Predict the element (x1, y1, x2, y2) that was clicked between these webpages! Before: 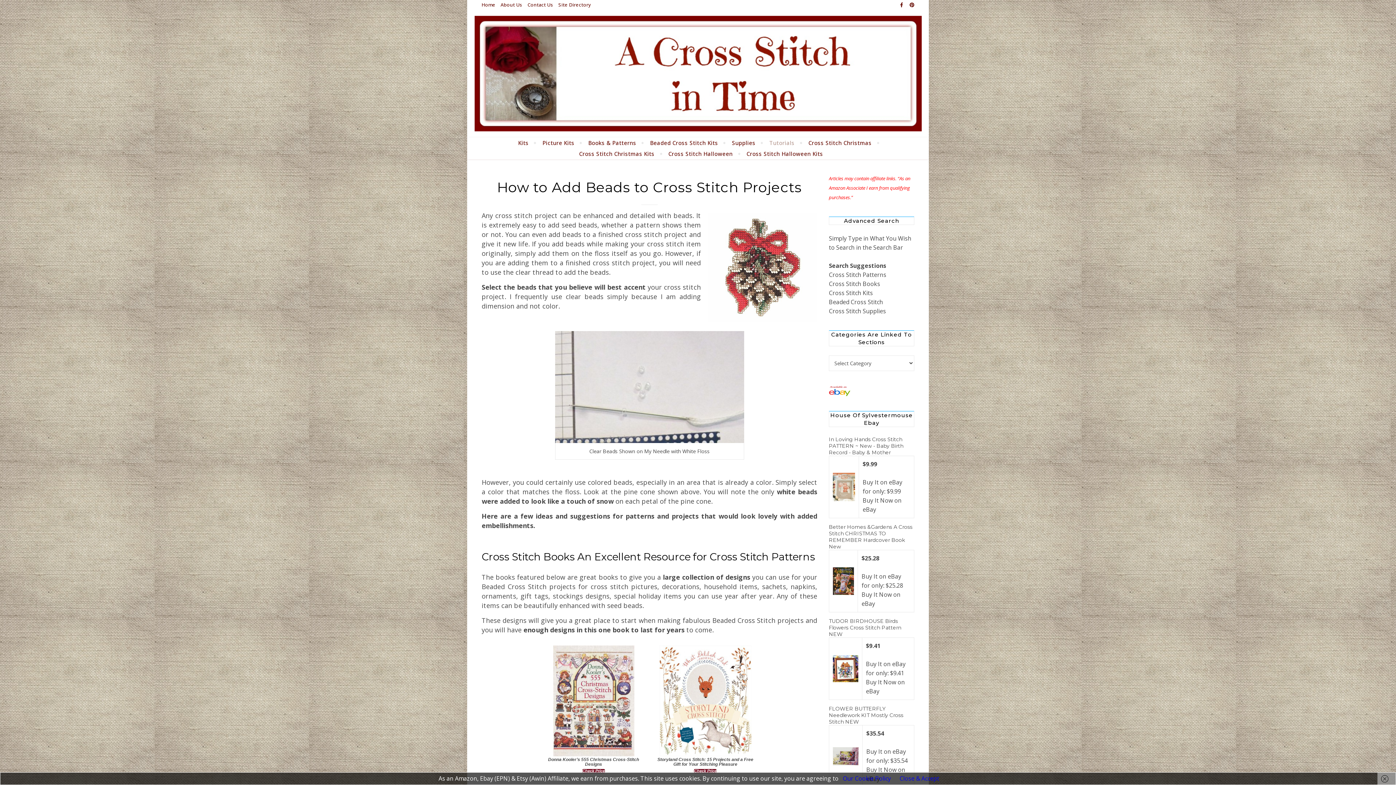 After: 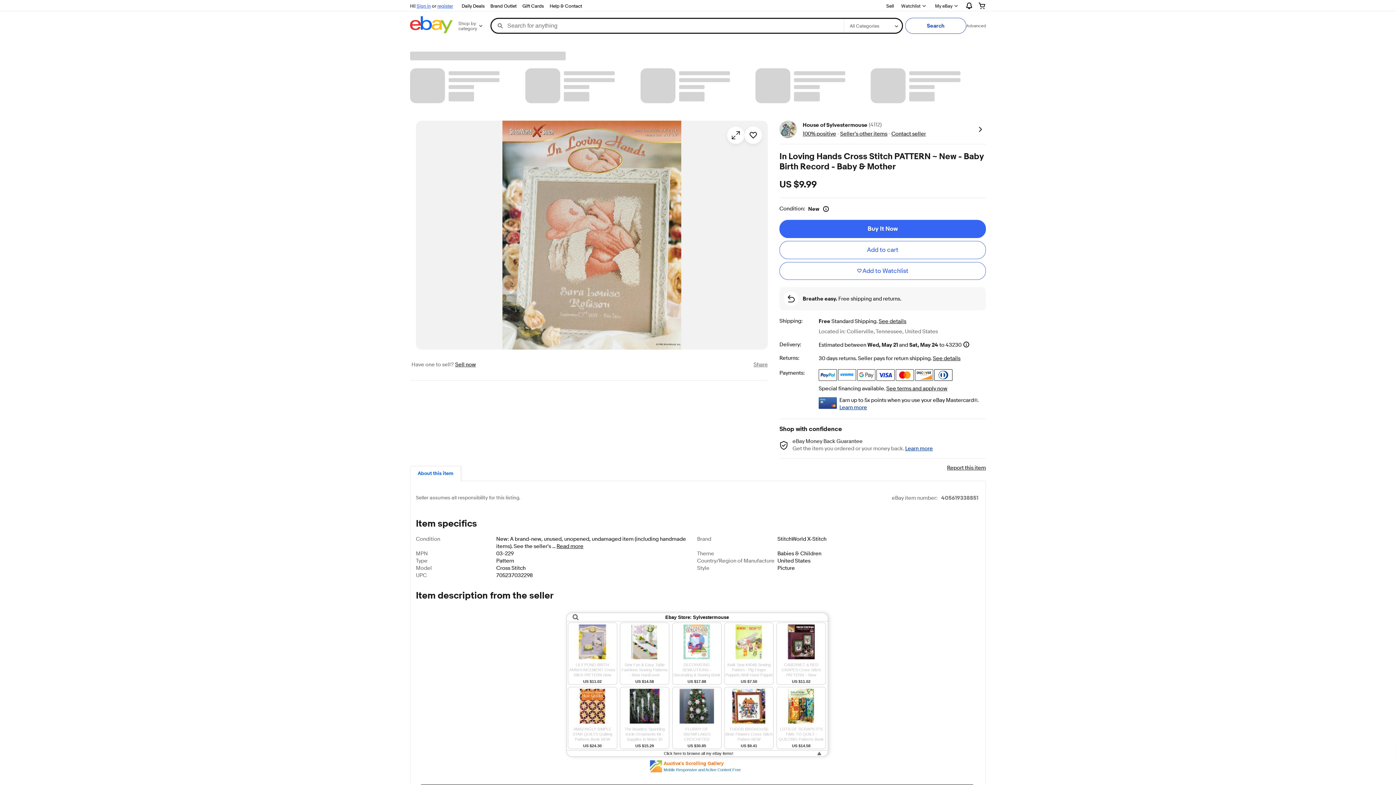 Action: label: In Loving Hands Cross Stitch PATTERN ~ New - Baby Birth Record - Baby & Mother bbox: (829, 436, 903, 456)